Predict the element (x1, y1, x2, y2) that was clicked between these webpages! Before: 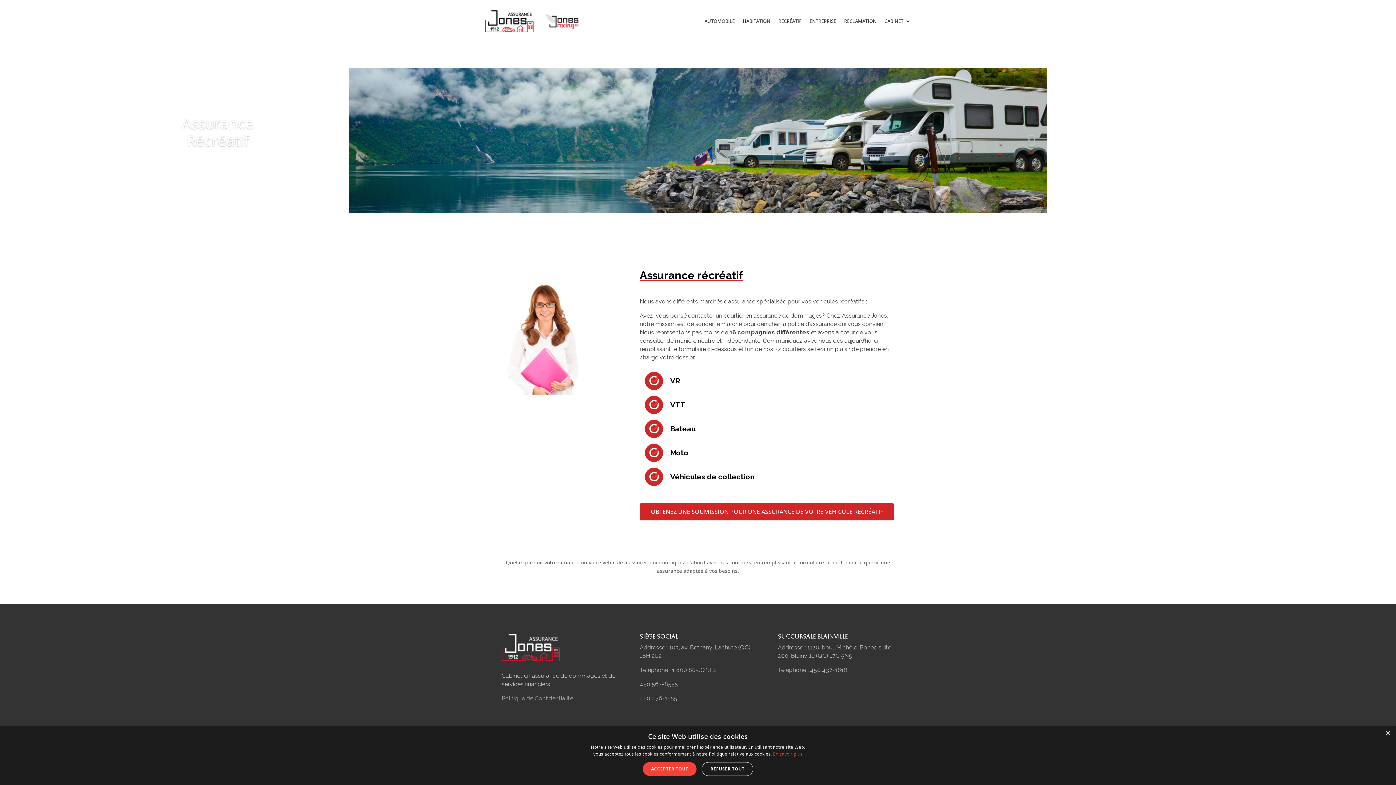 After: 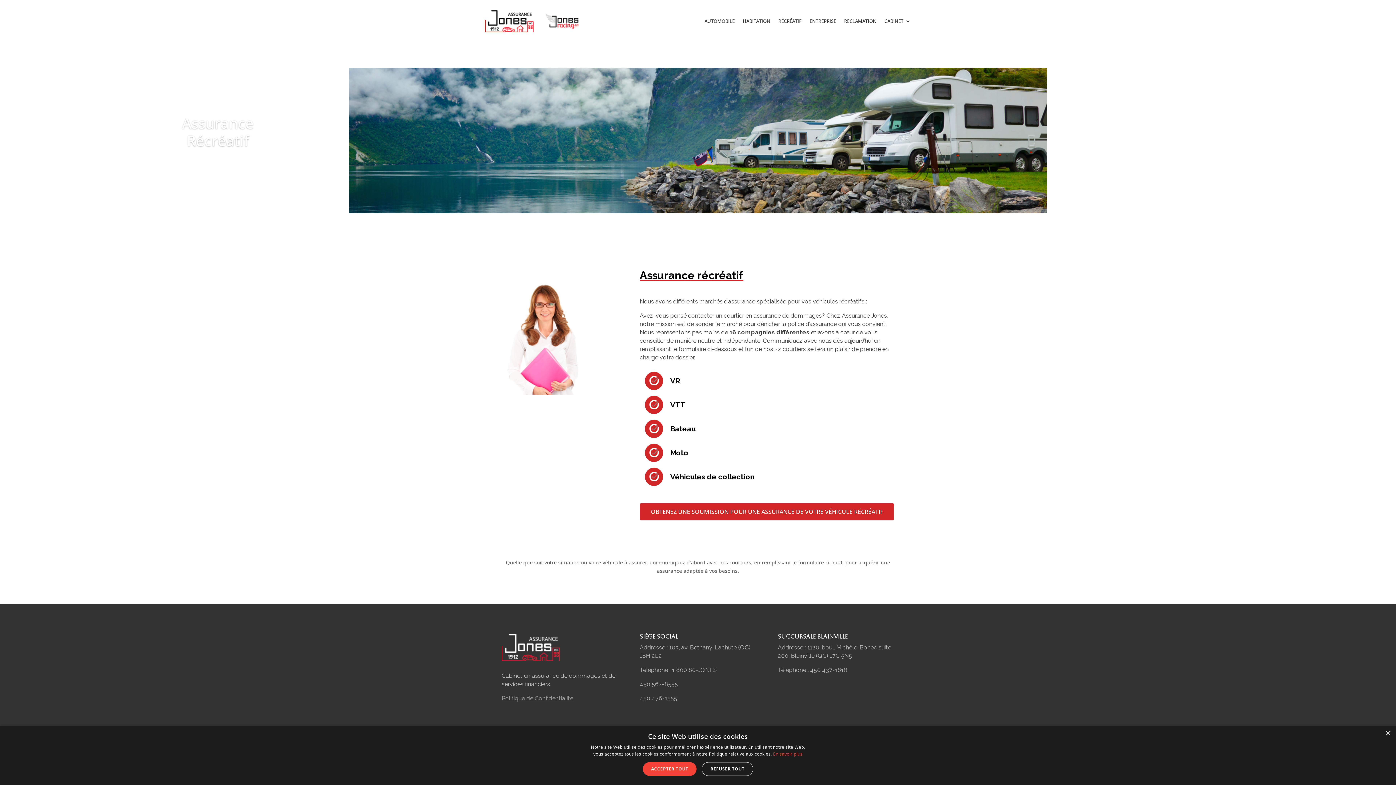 Action: bbox: (778, 7, 801, 34) label: RÉCRÉATIF